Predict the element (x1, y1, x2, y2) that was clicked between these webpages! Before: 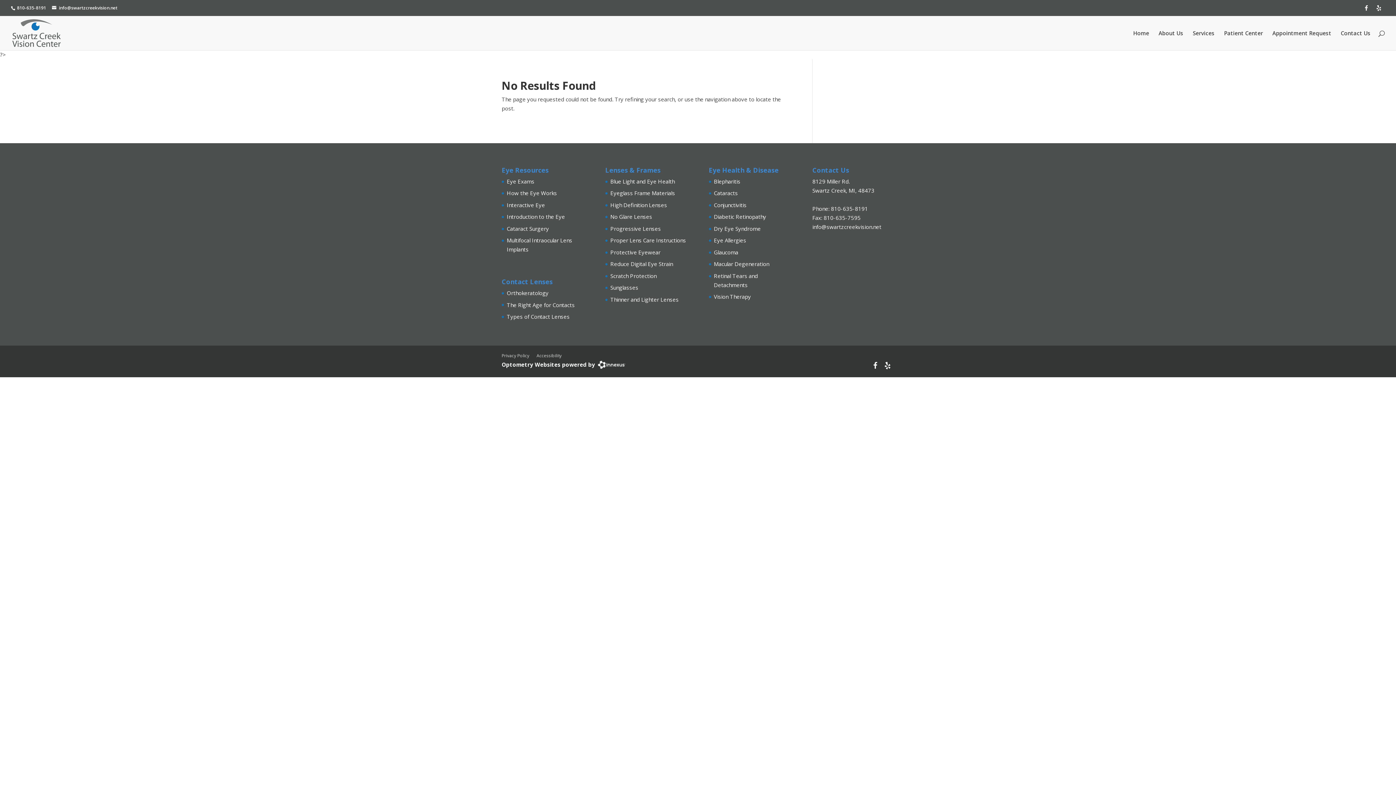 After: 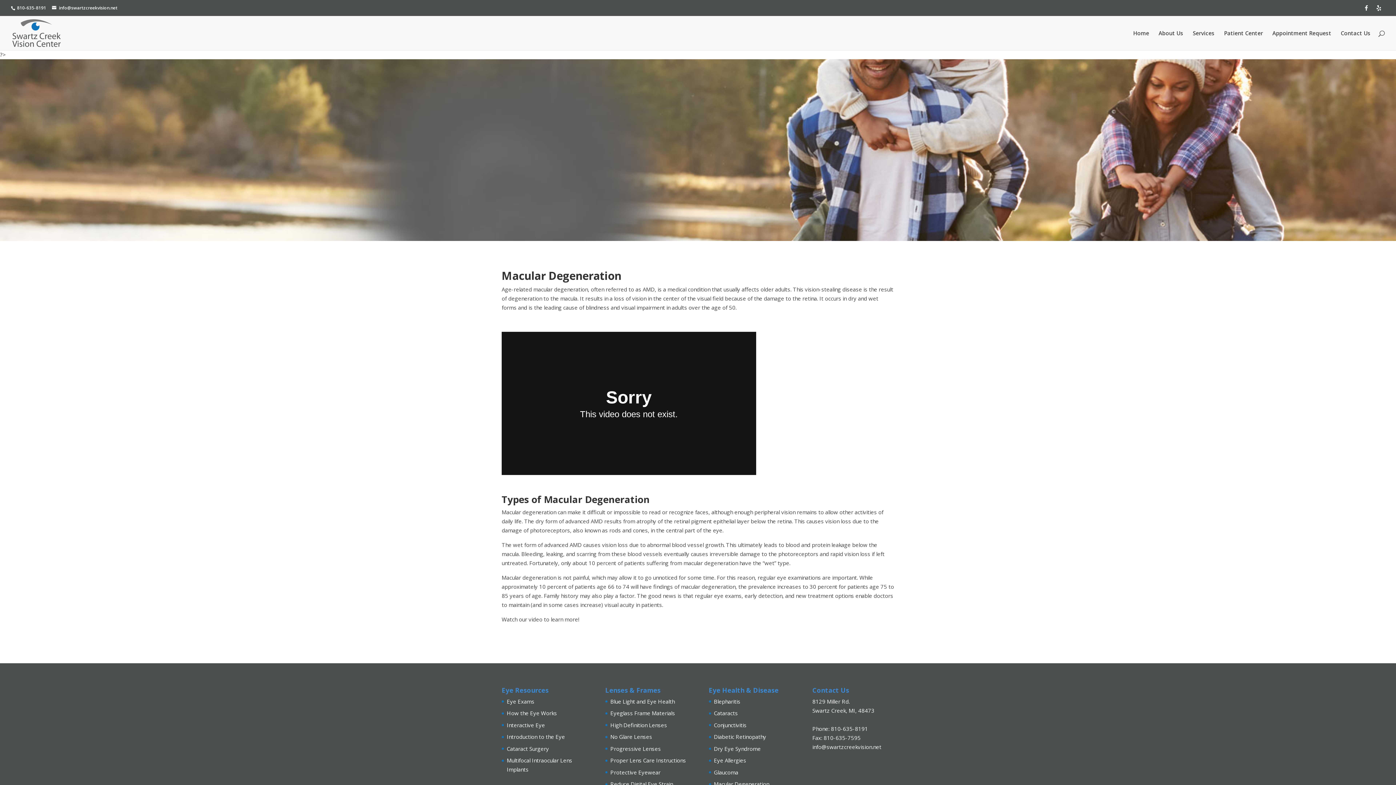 Action: label: Macular Degeneration bbox: (714, 260, 769, 267)